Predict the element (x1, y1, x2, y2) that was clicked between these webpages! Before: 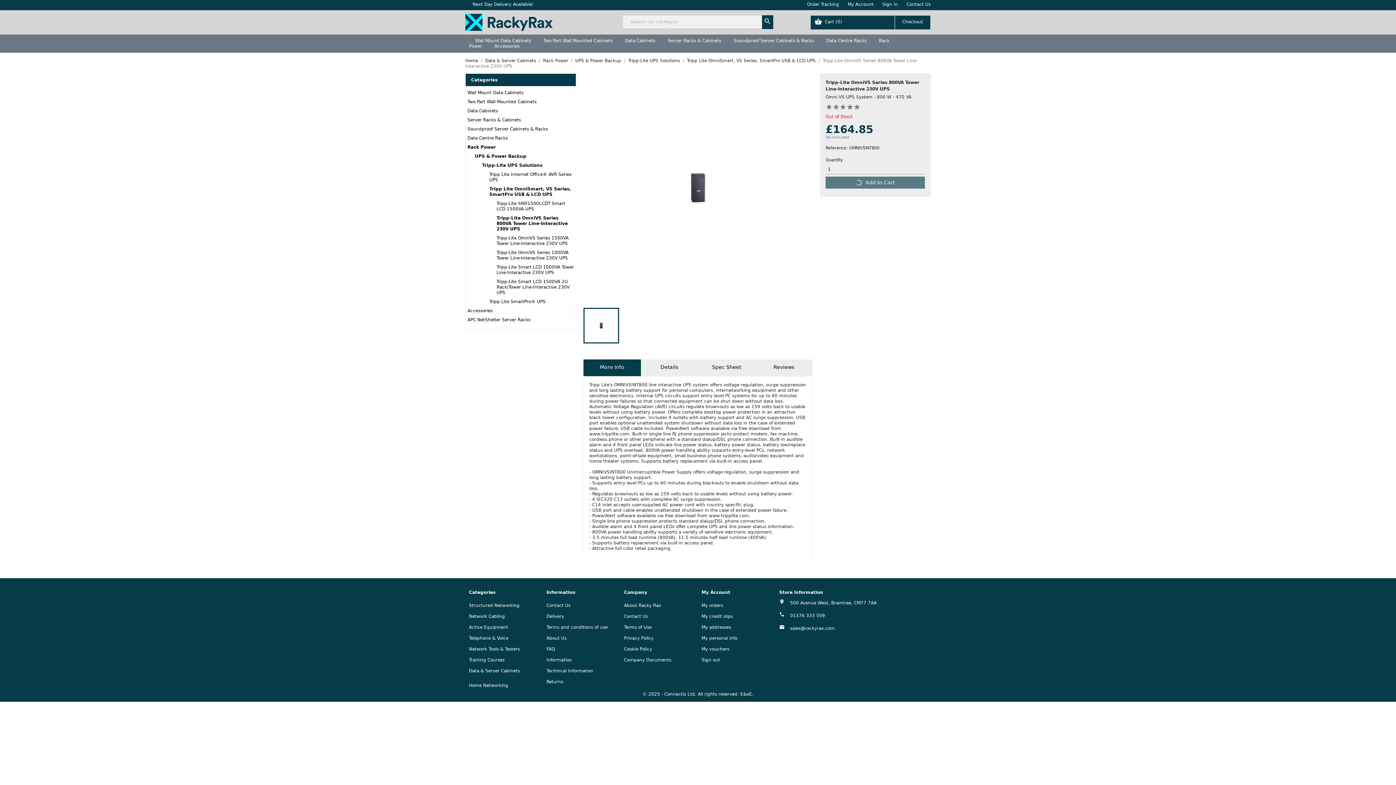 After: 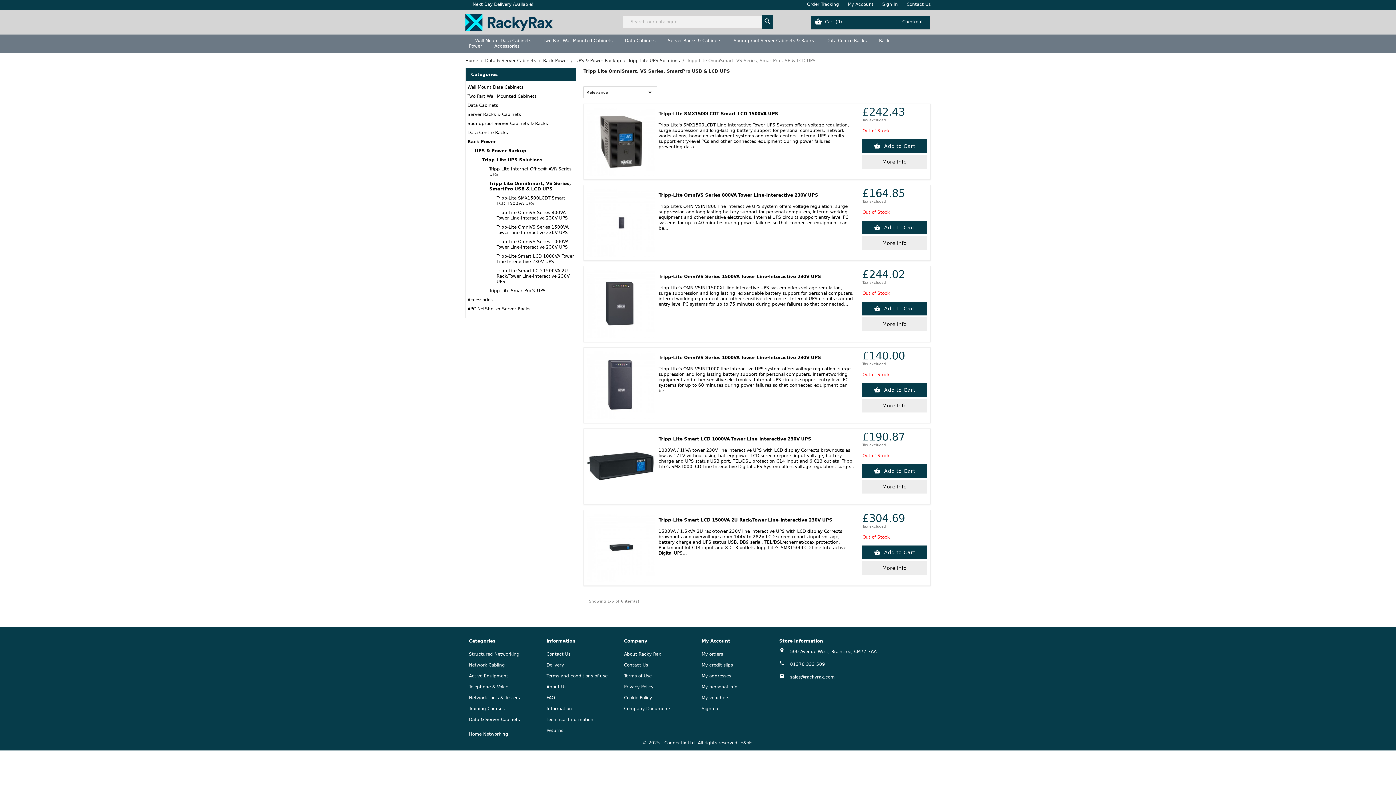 Action: label: Tripp Lite OmniSmart, VS Series, SmartPro USB & LCD UPS bbox: (687, 58, 815, 63)